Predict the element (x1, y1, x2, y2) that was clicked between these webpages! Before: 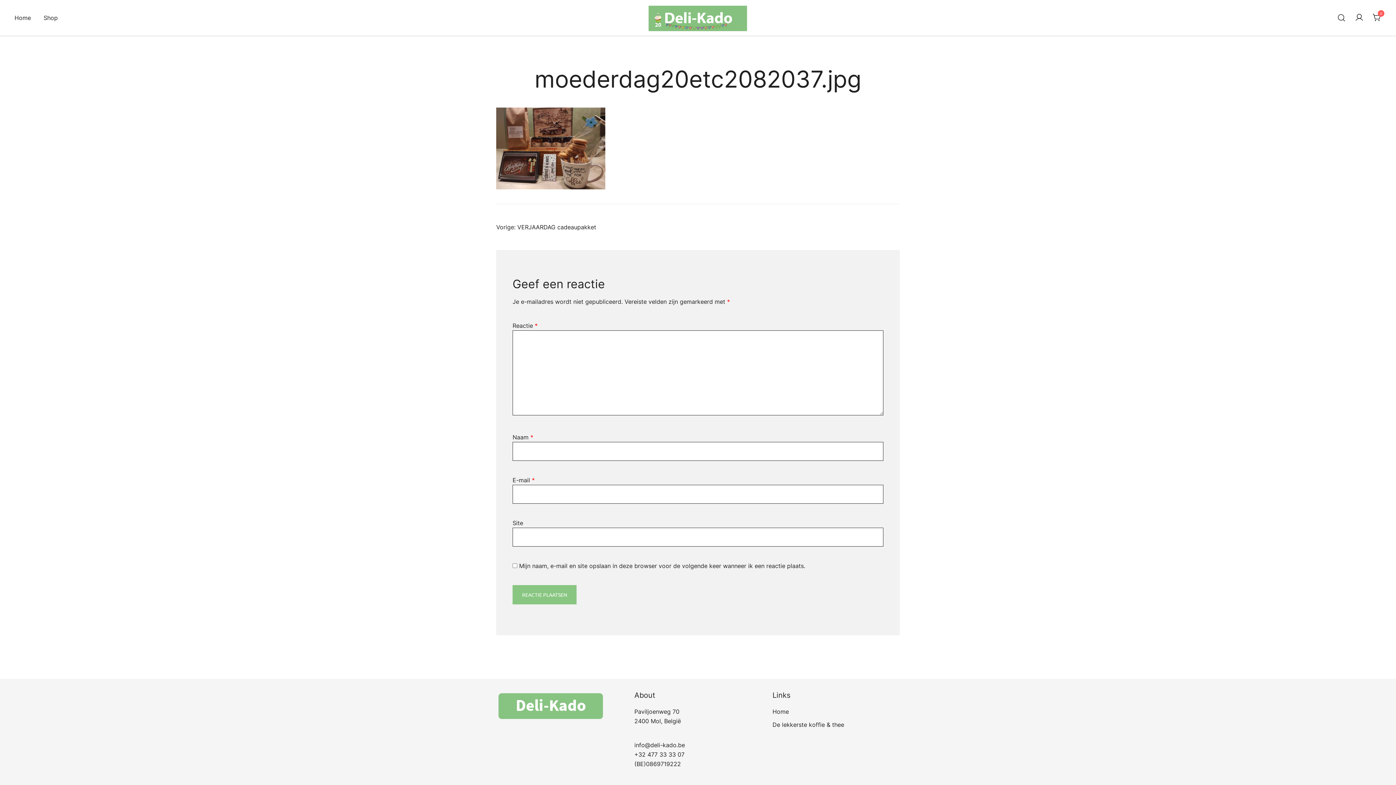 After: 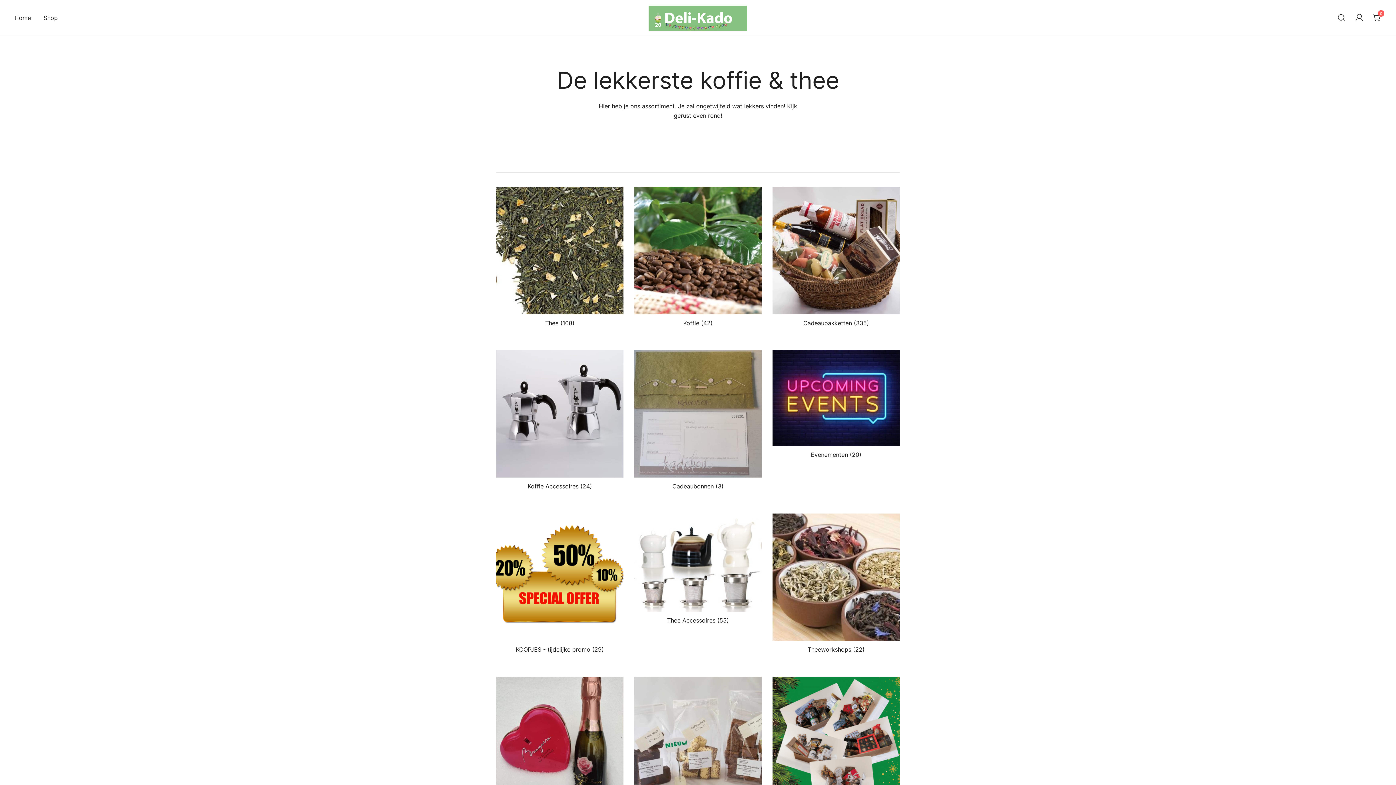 Action: label: Shop bbox: (43, 9, 57, 26)